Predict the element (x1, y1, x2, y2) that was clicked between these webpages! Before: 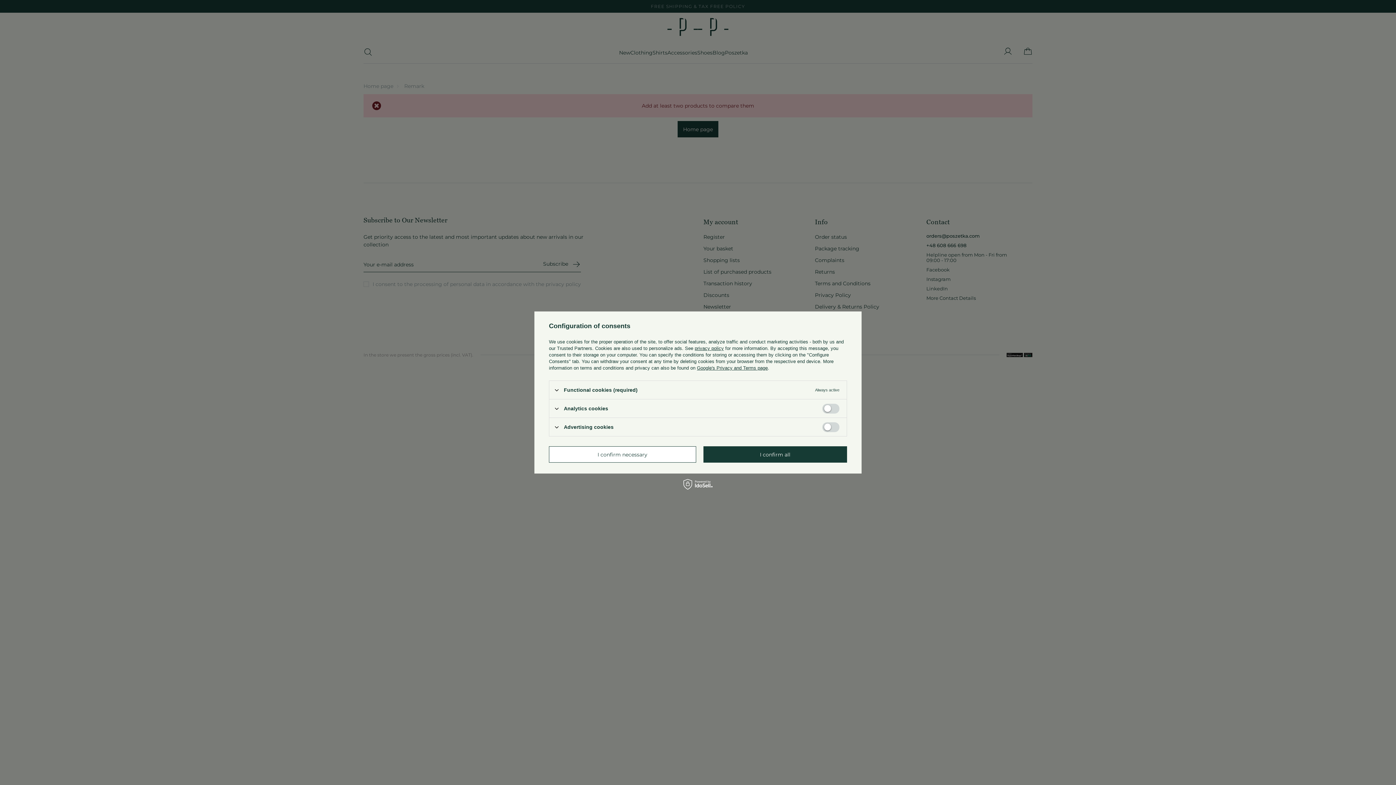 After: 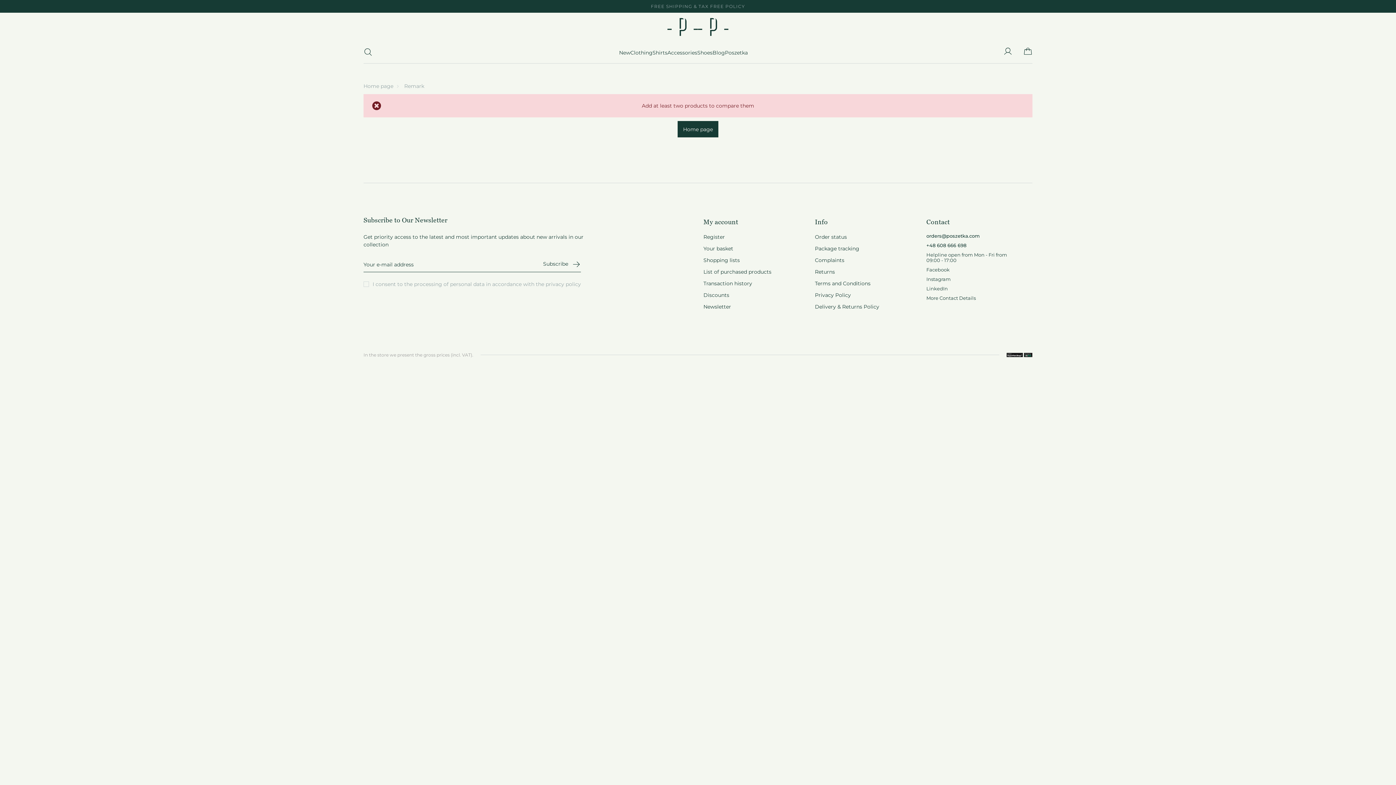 Action: label: I confirm all bbox: (703, 446, 847, 462)